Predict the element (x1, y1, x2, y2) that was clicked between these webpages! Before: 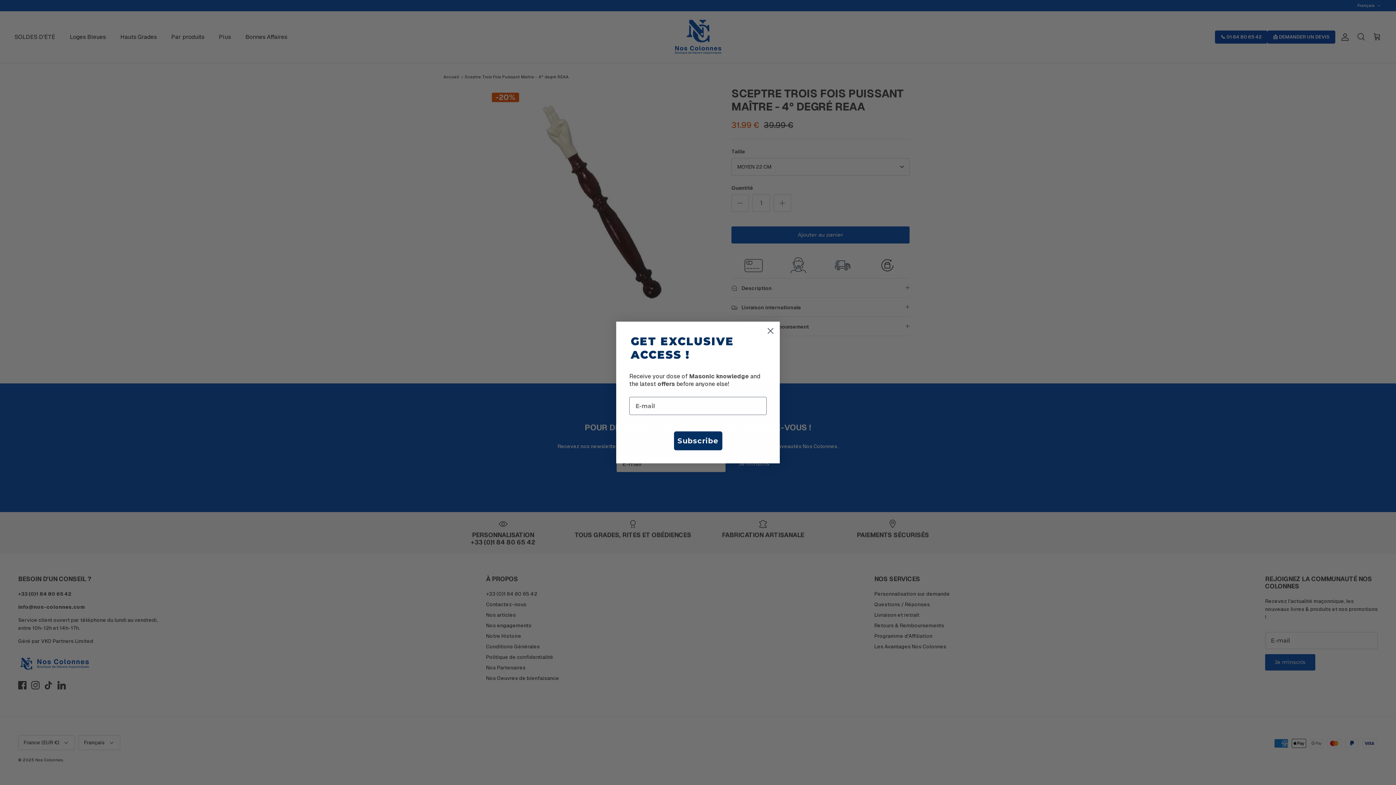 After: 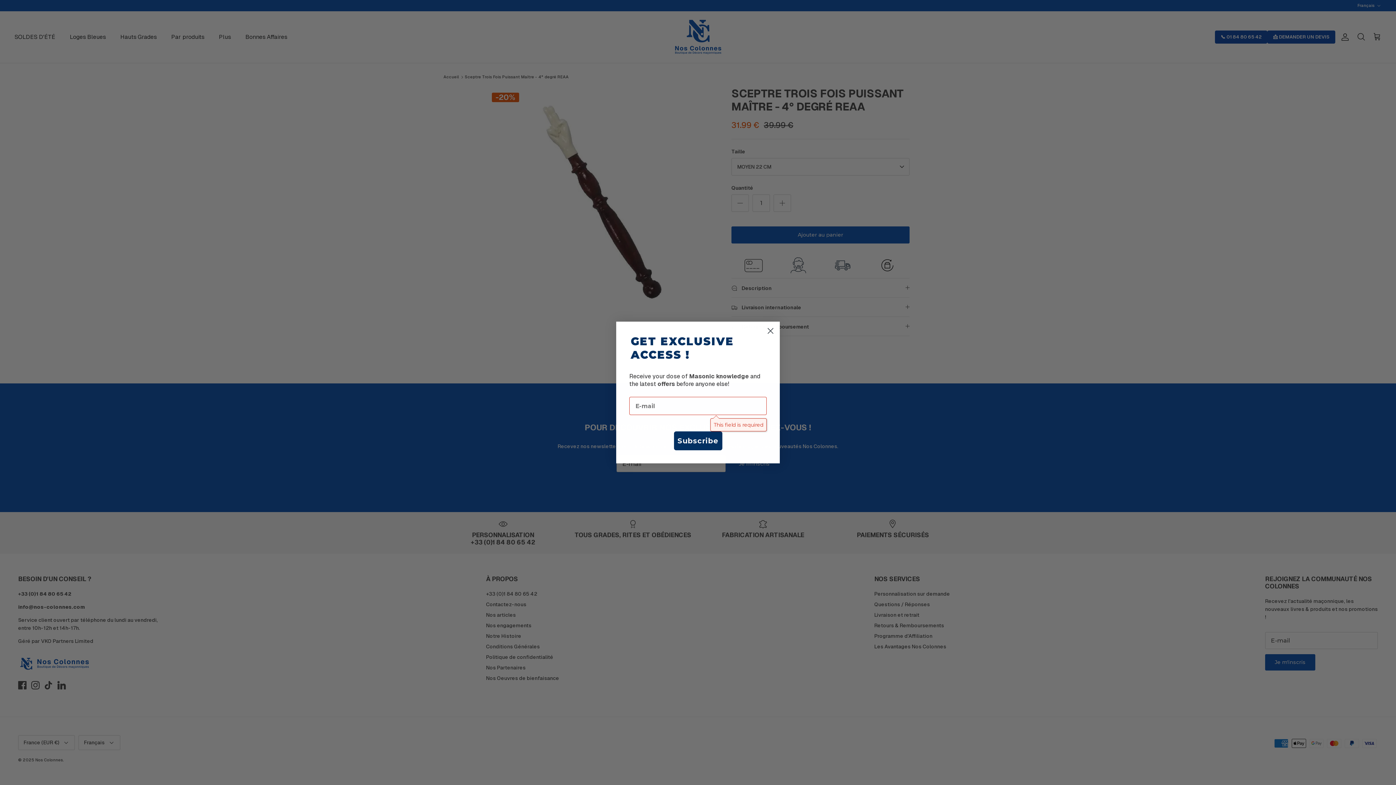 Action: label: Subscribe bbox: (674, 431, 722, 450)